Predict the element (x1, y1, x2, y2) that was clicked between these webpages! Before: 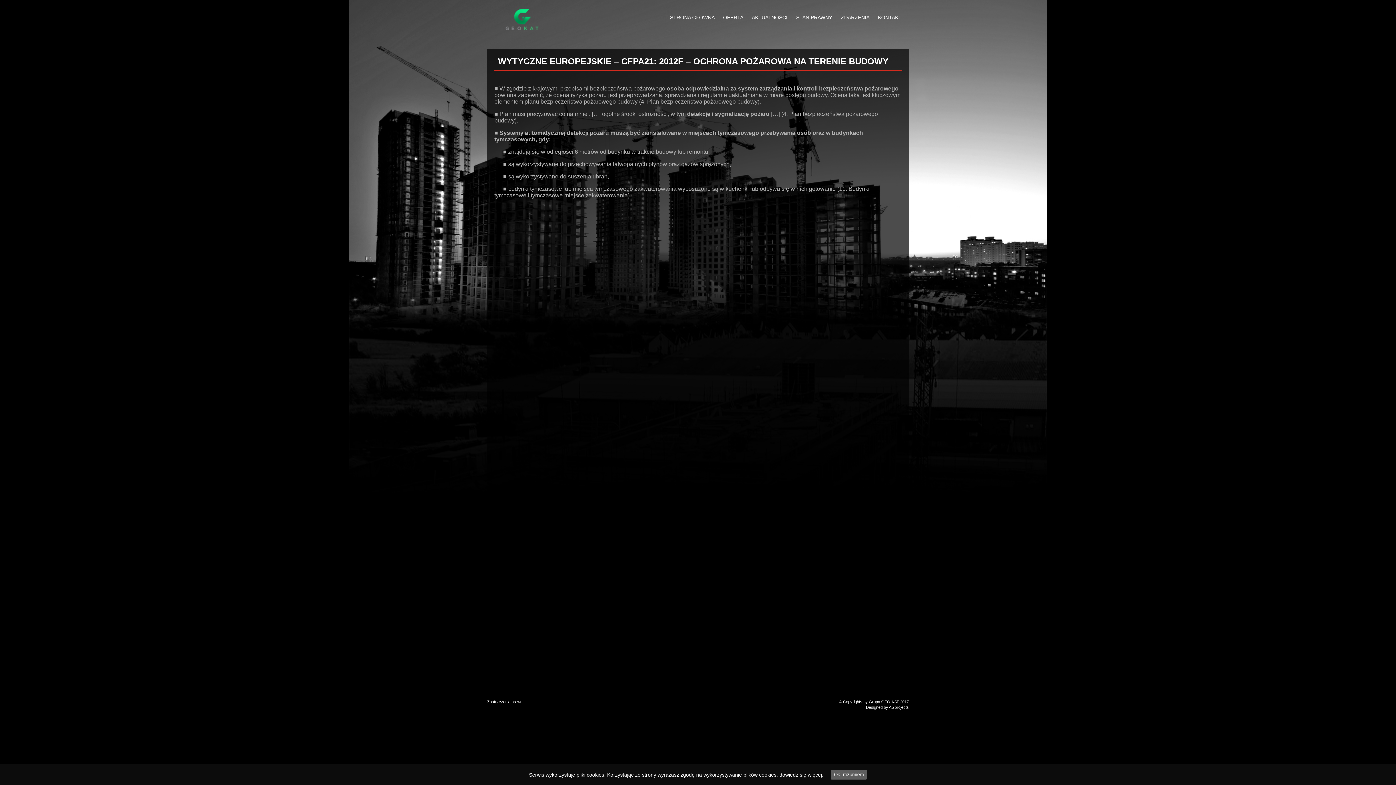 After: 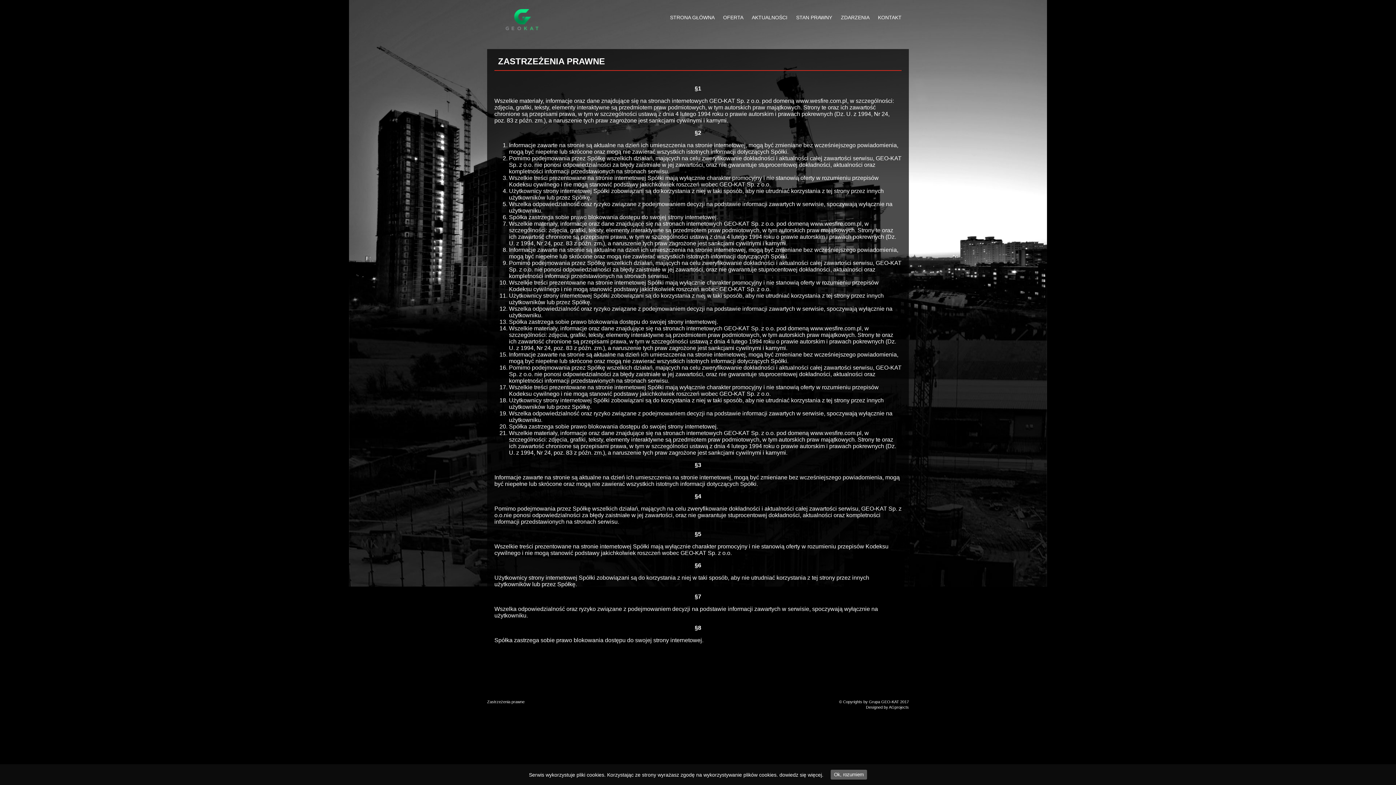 Action: label: Zastrzeżenia prawne bbox: (487, 700, 524, 704)